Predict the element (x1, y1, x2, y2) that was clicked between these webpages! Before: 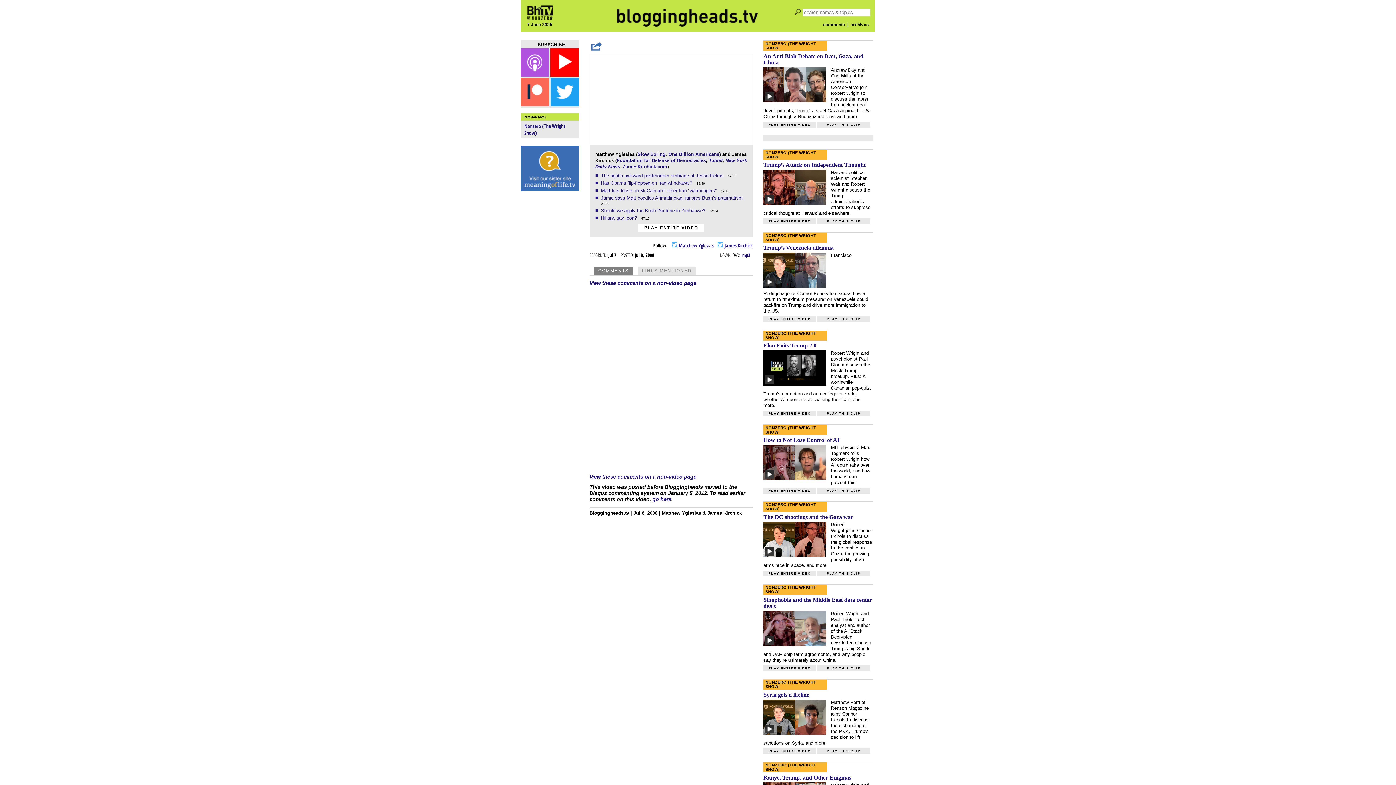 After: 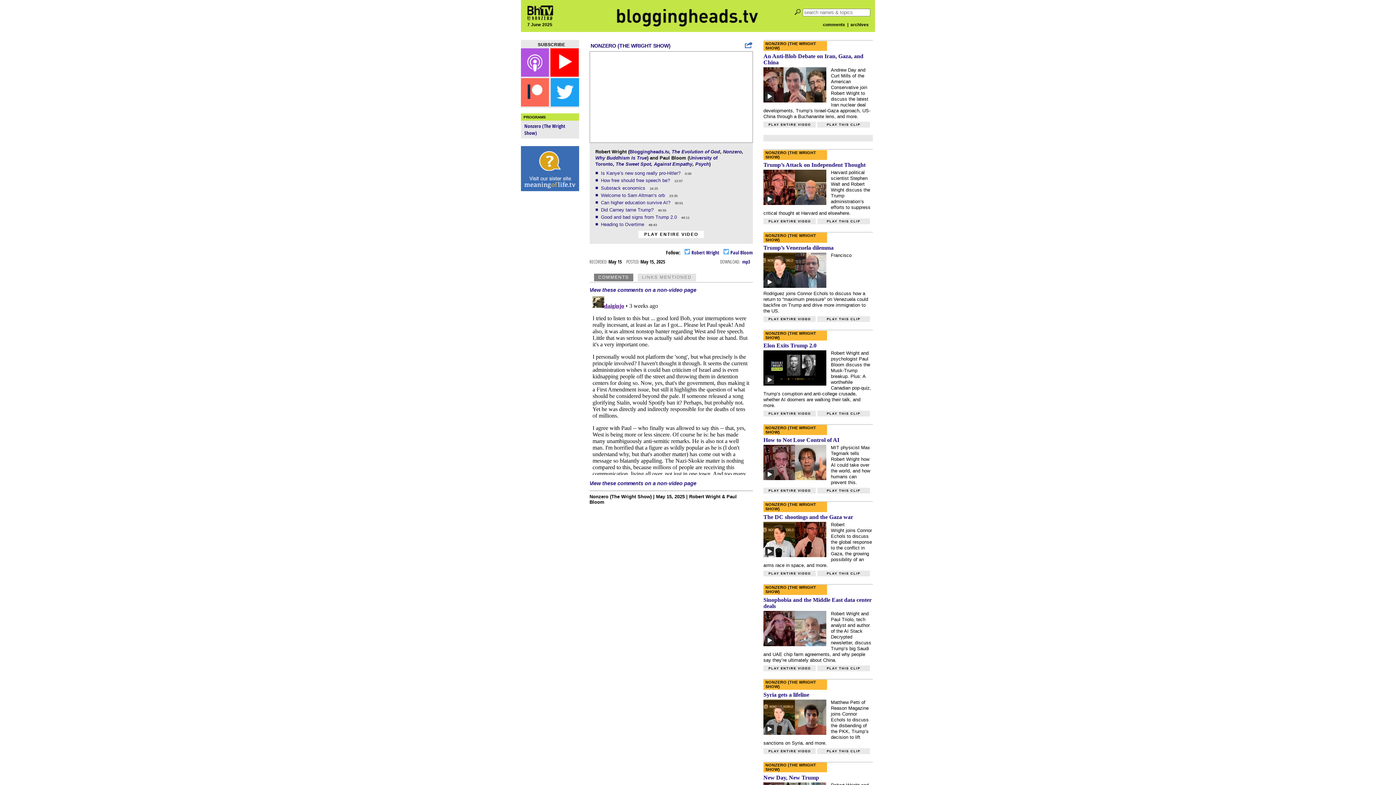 Action: label: Kanye, Trump, and Other Enigmas bbox: (763, 774, 851, 781)